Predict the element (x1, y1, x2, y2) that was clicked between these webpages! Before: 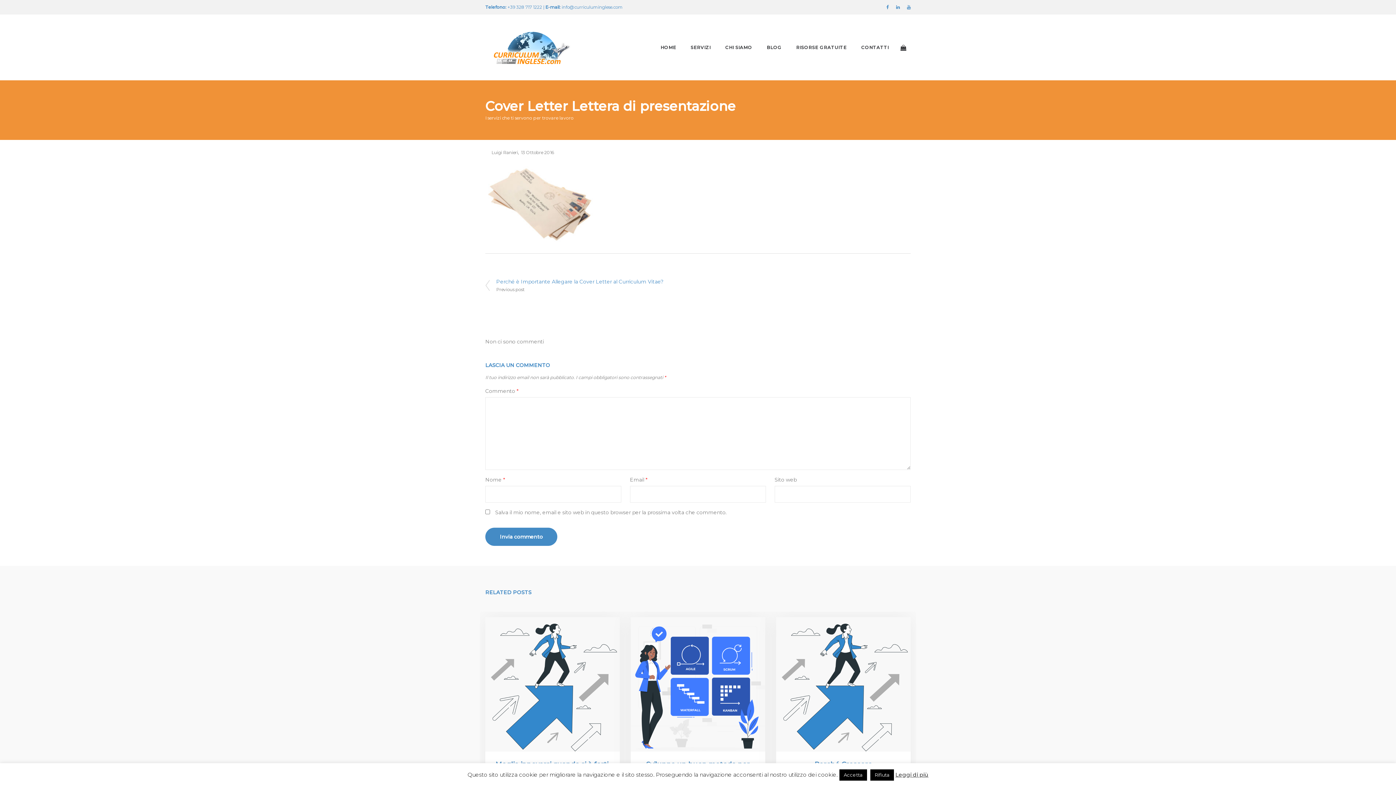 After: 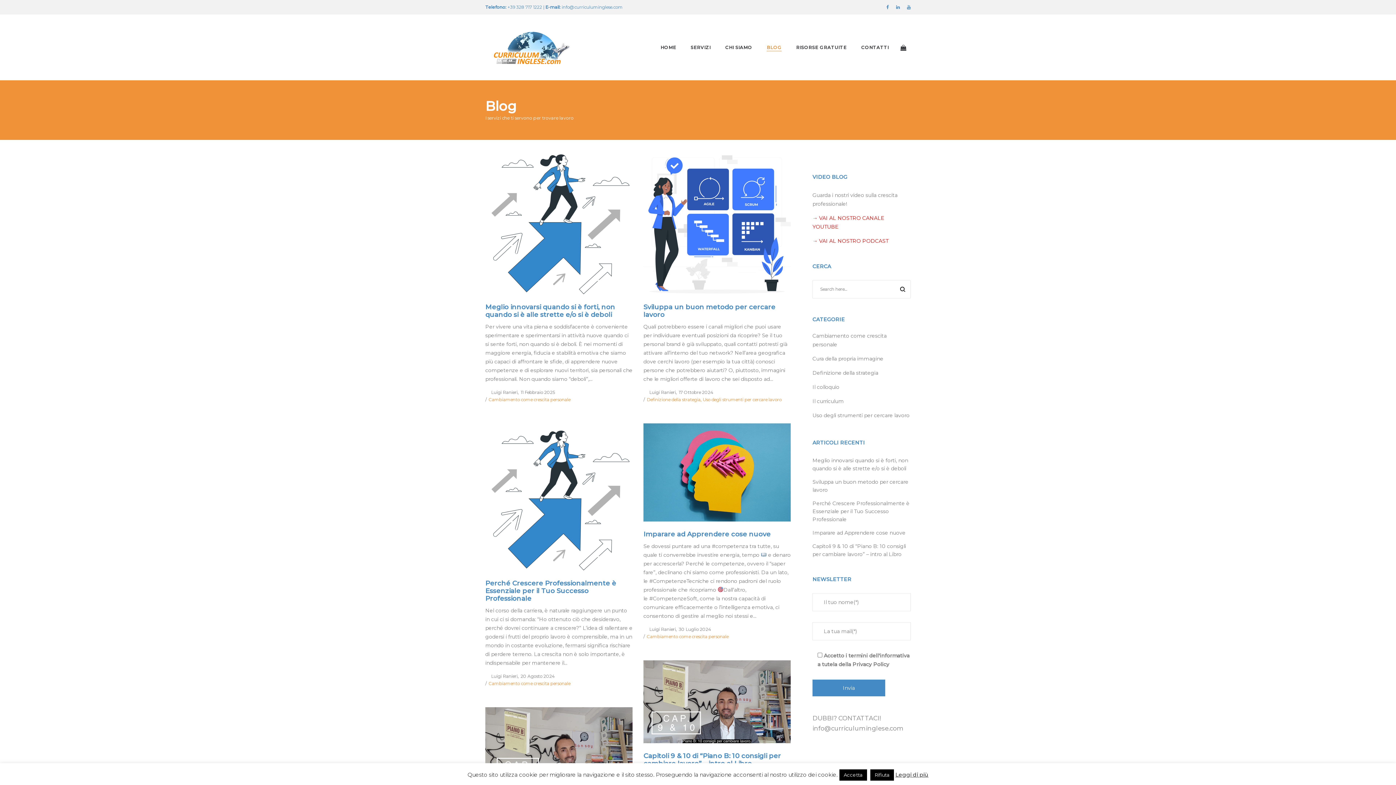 Action: label: BLOG bbox: (761, 40, 787, 54)